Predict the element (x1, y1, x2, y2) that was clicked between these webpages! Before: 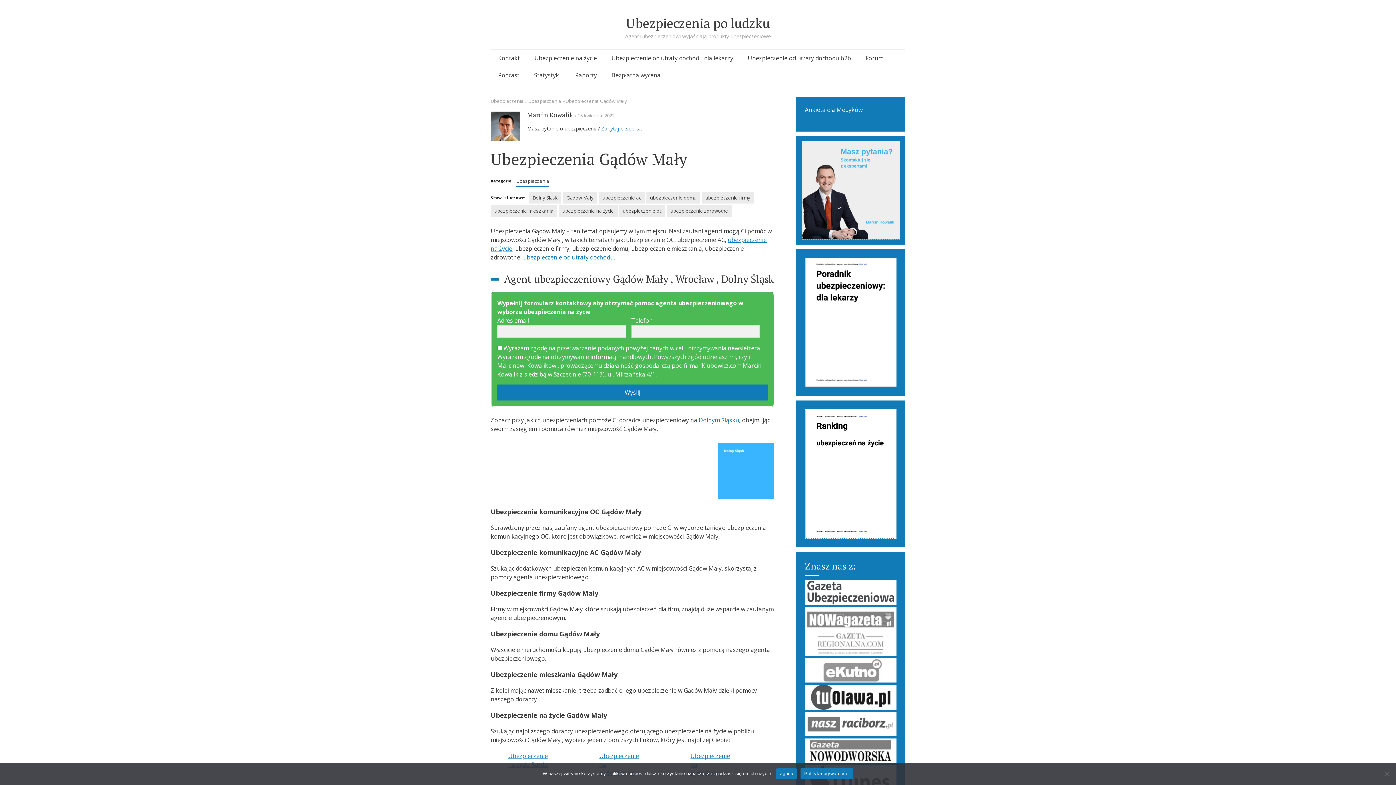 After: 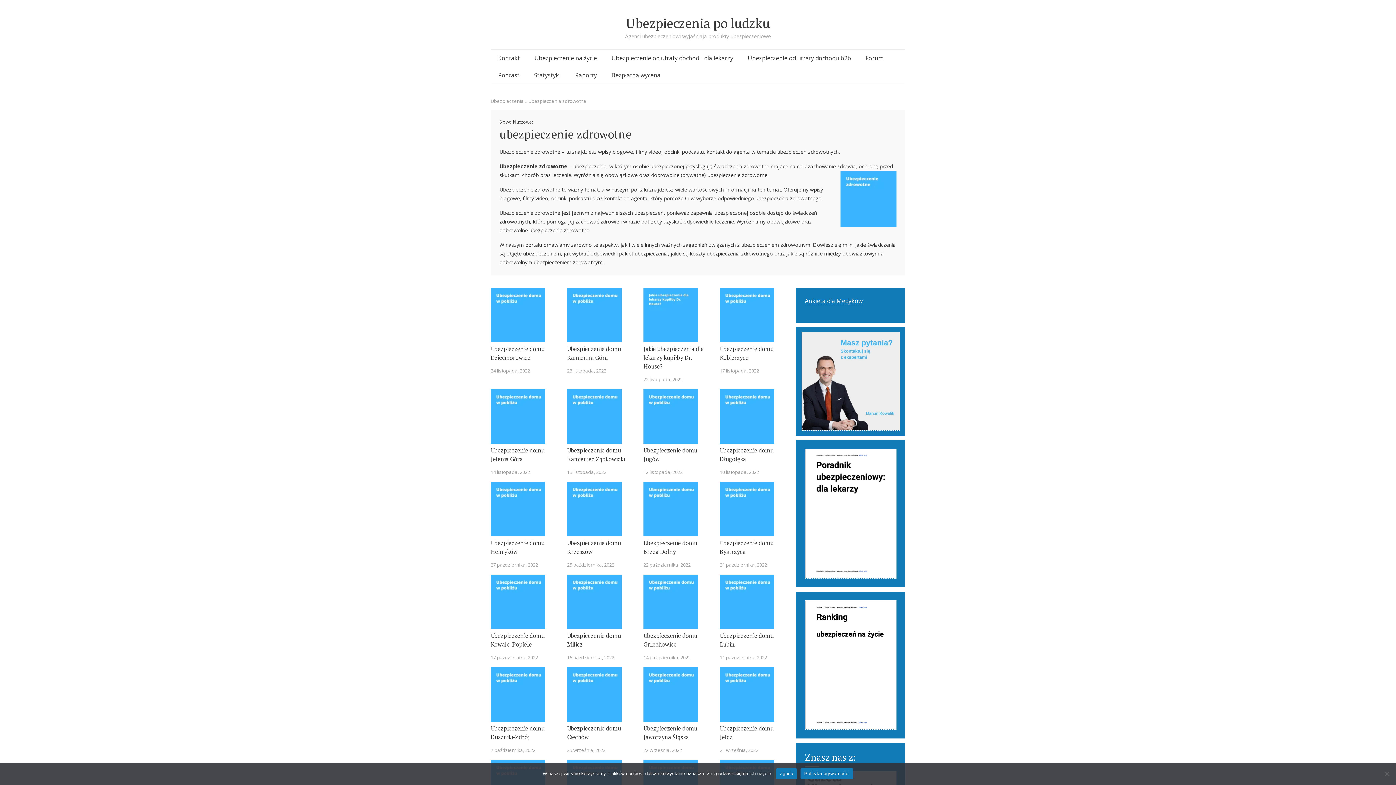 Action: label: ubezpieczenie zdrowotne bbox: (666, 205, 732, 216)